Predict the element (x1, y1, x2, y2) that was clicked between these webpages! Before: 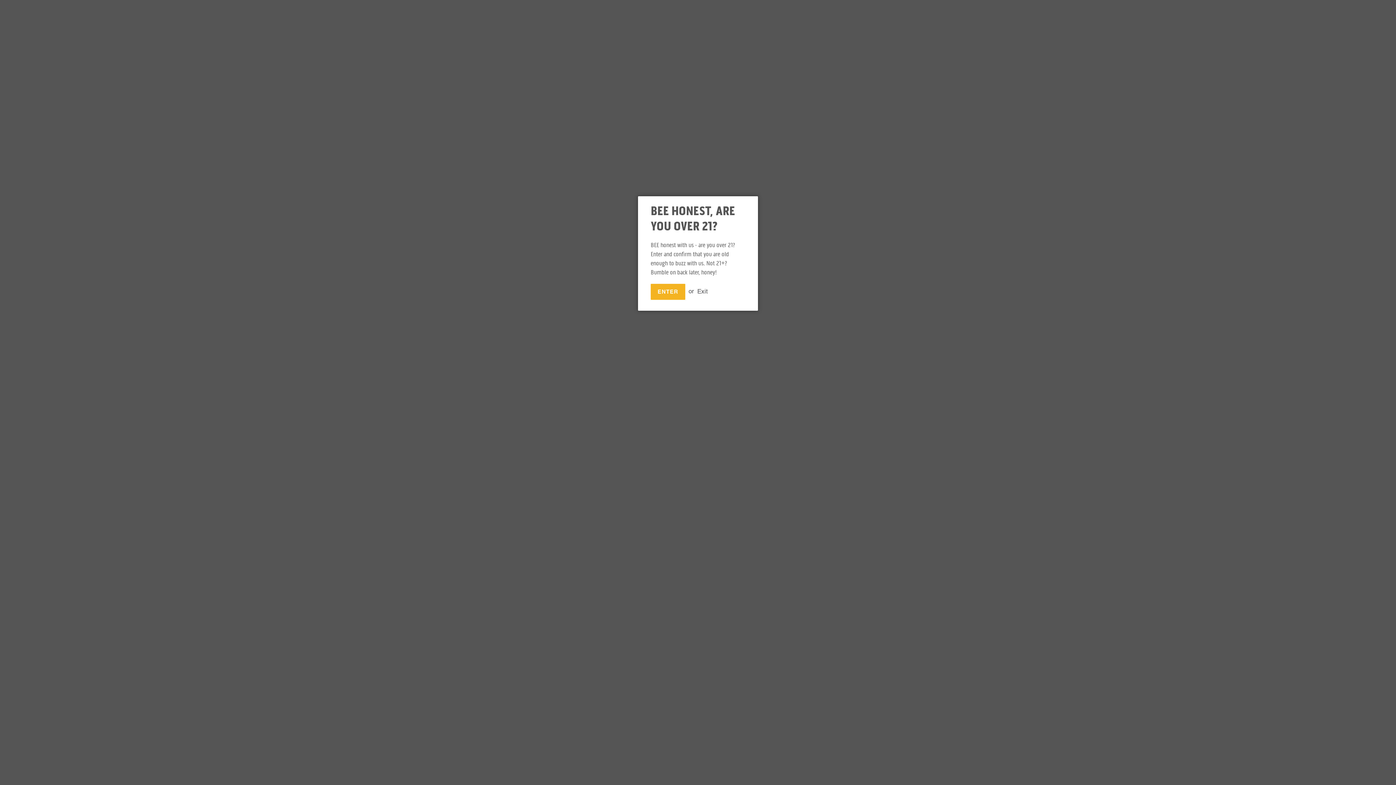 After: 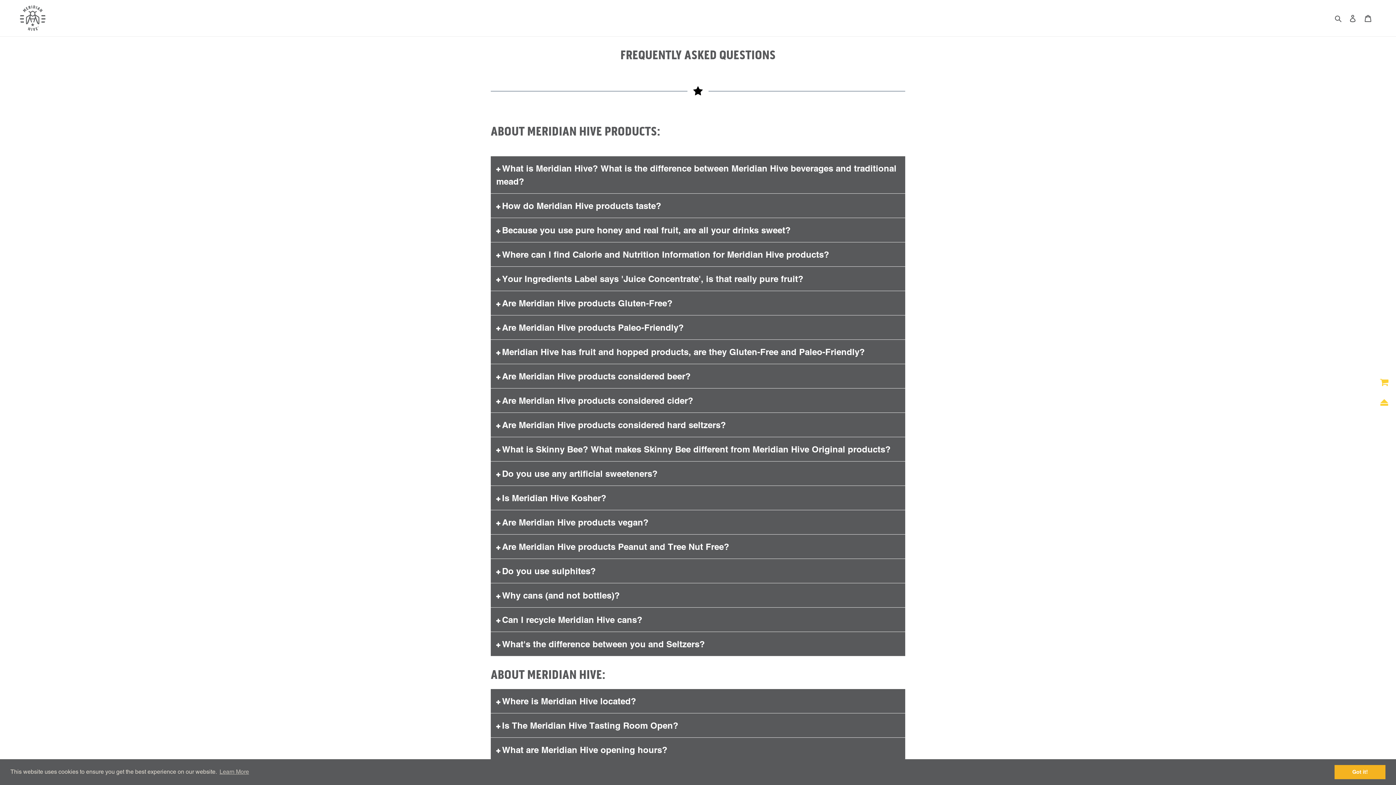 Action: label: ENTER bbox: (650, 283, 685, 299)